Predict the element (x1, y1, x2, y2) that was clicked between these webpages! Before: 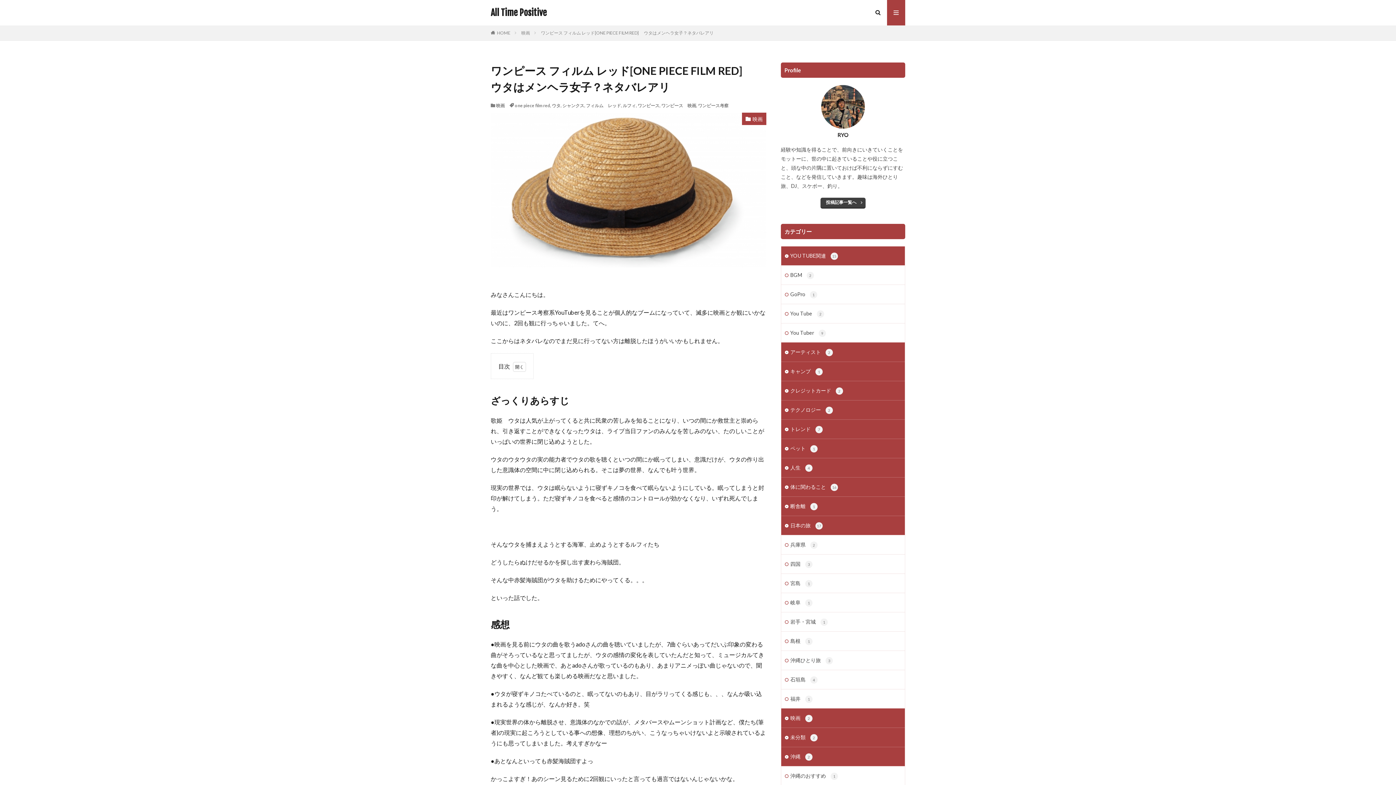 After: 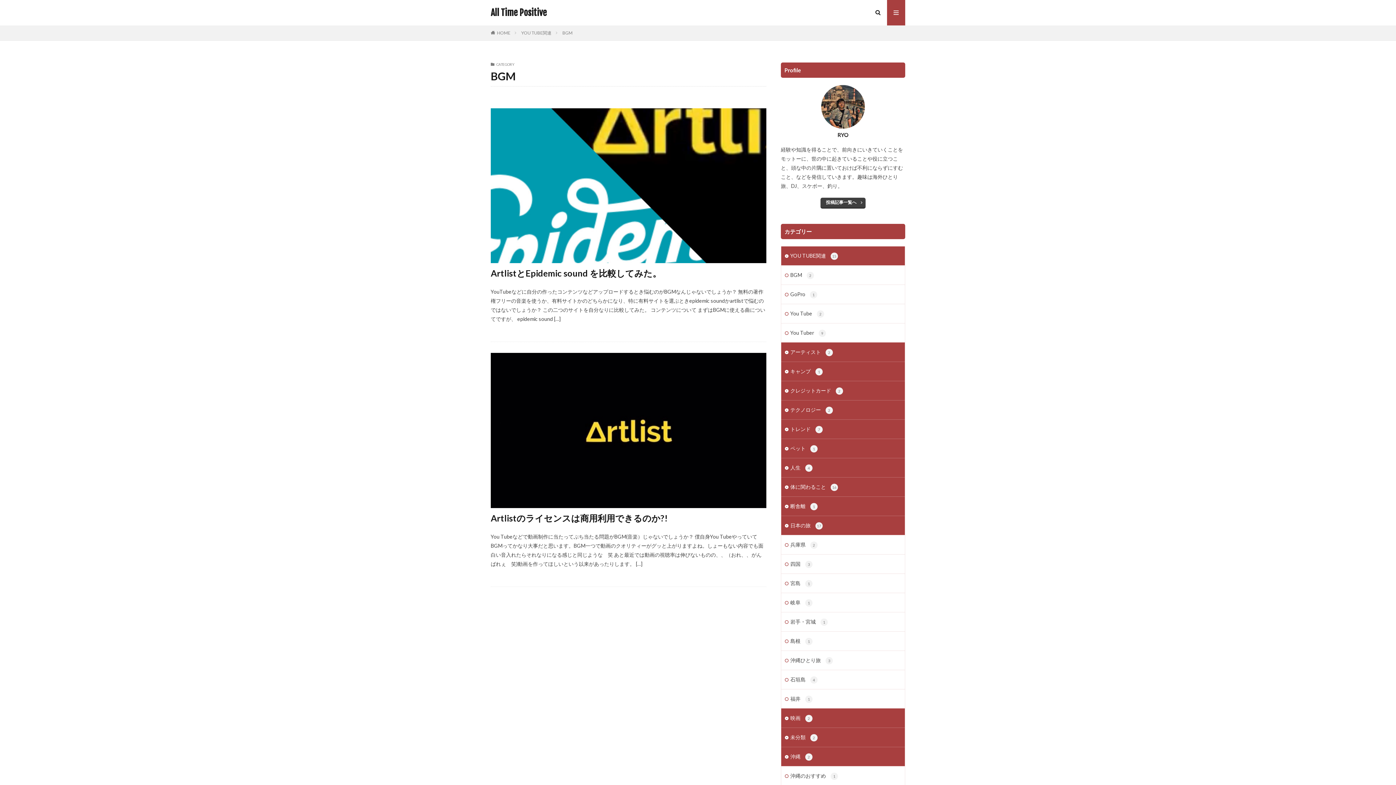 Action: label: BGM 2 bbox: (781, 265, 905, 284)